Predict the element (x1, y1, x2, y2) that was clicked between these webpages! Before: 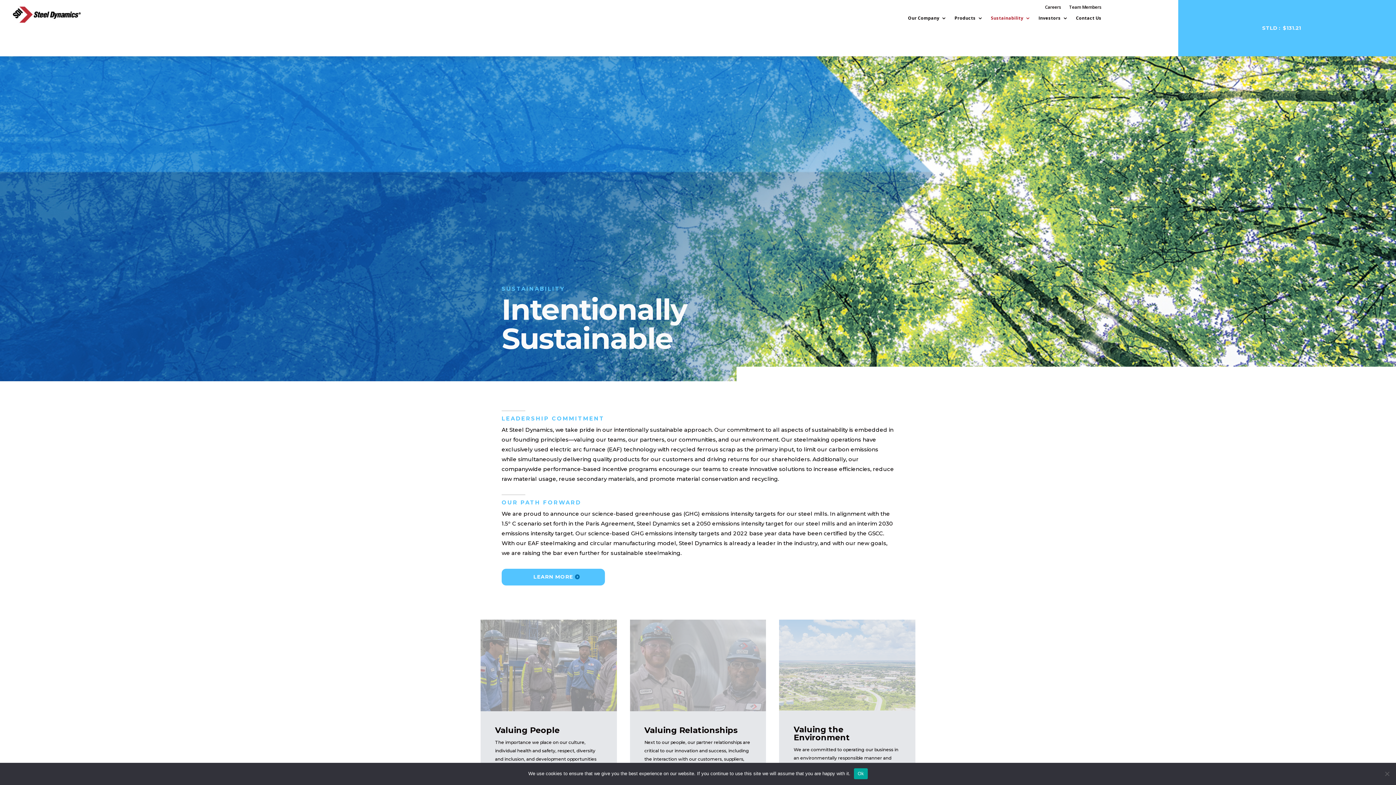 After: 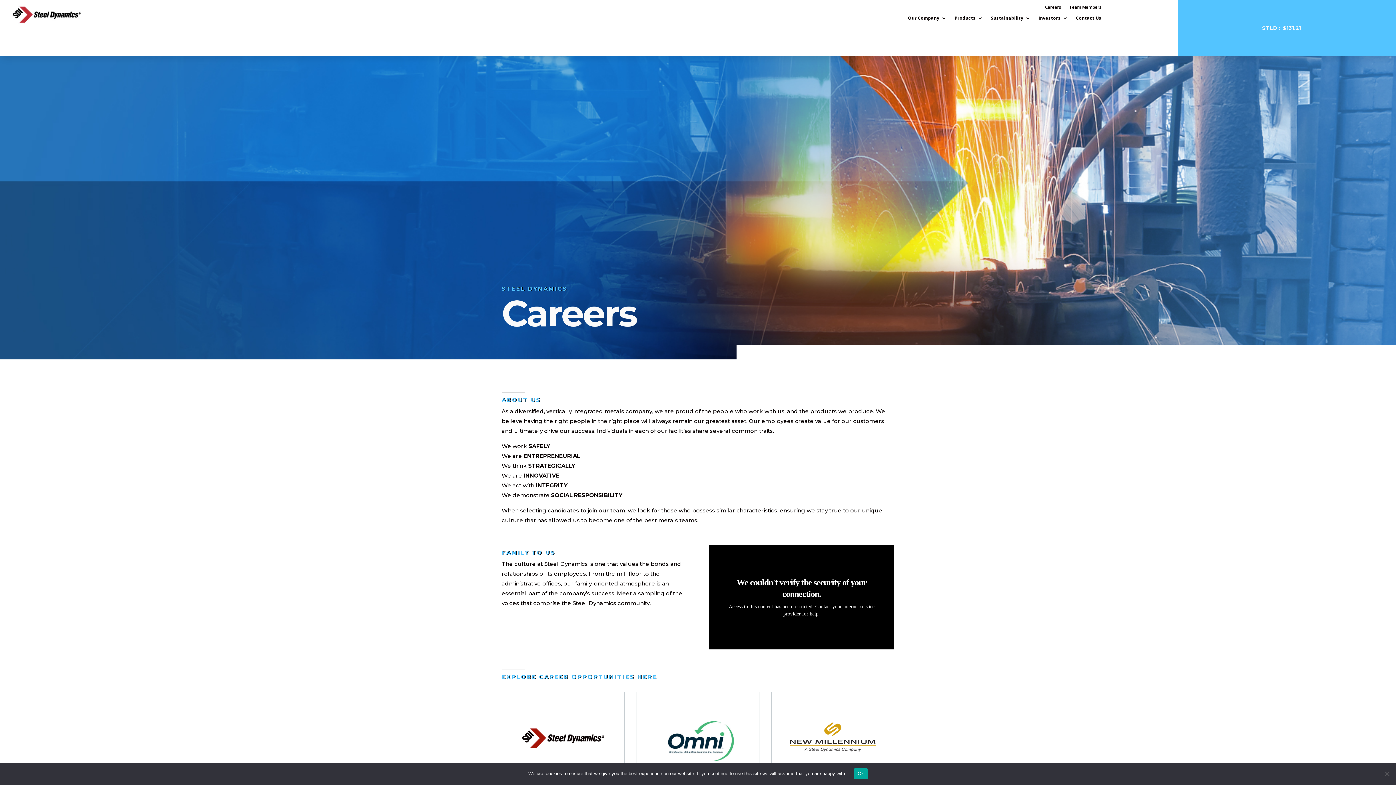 Action: label: Careers bbox: (1045, 4, 1061, 12)